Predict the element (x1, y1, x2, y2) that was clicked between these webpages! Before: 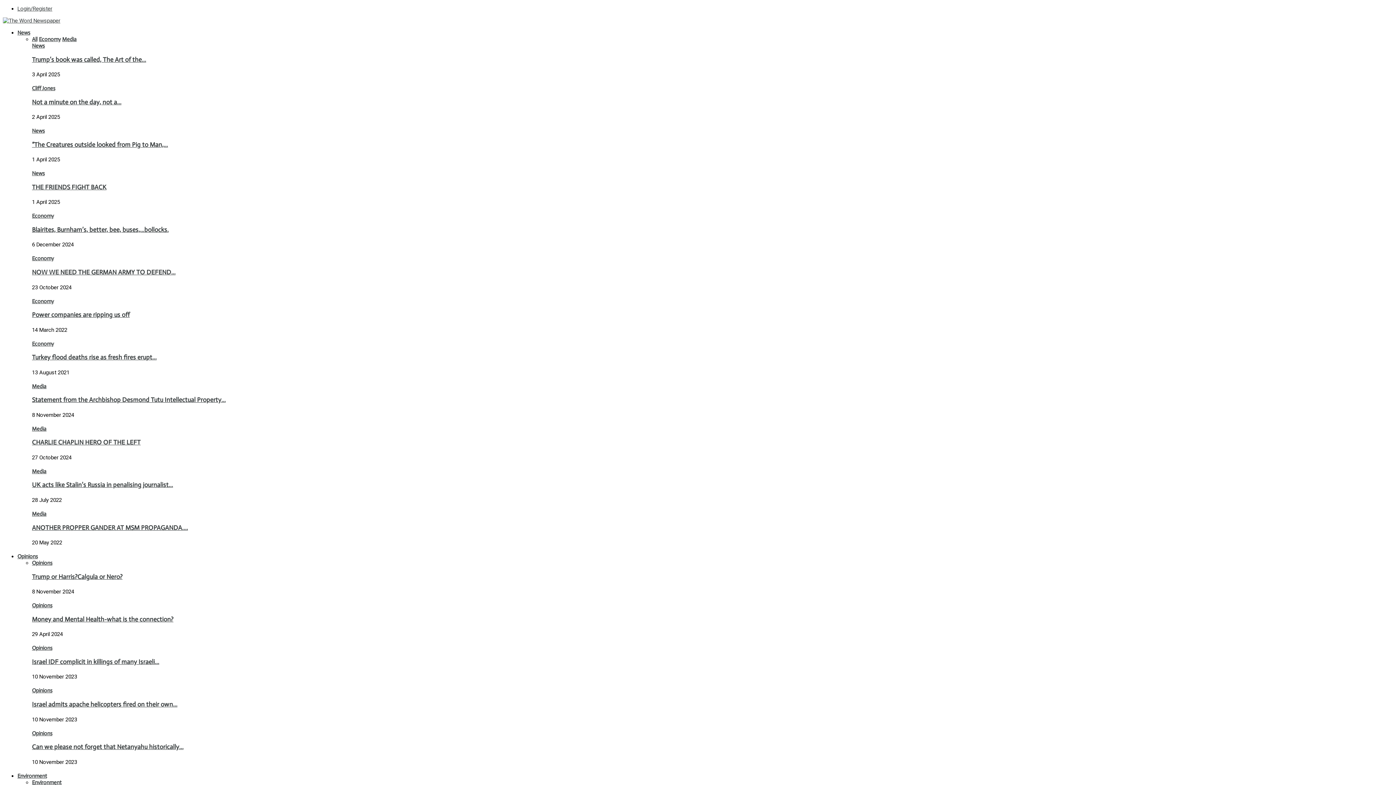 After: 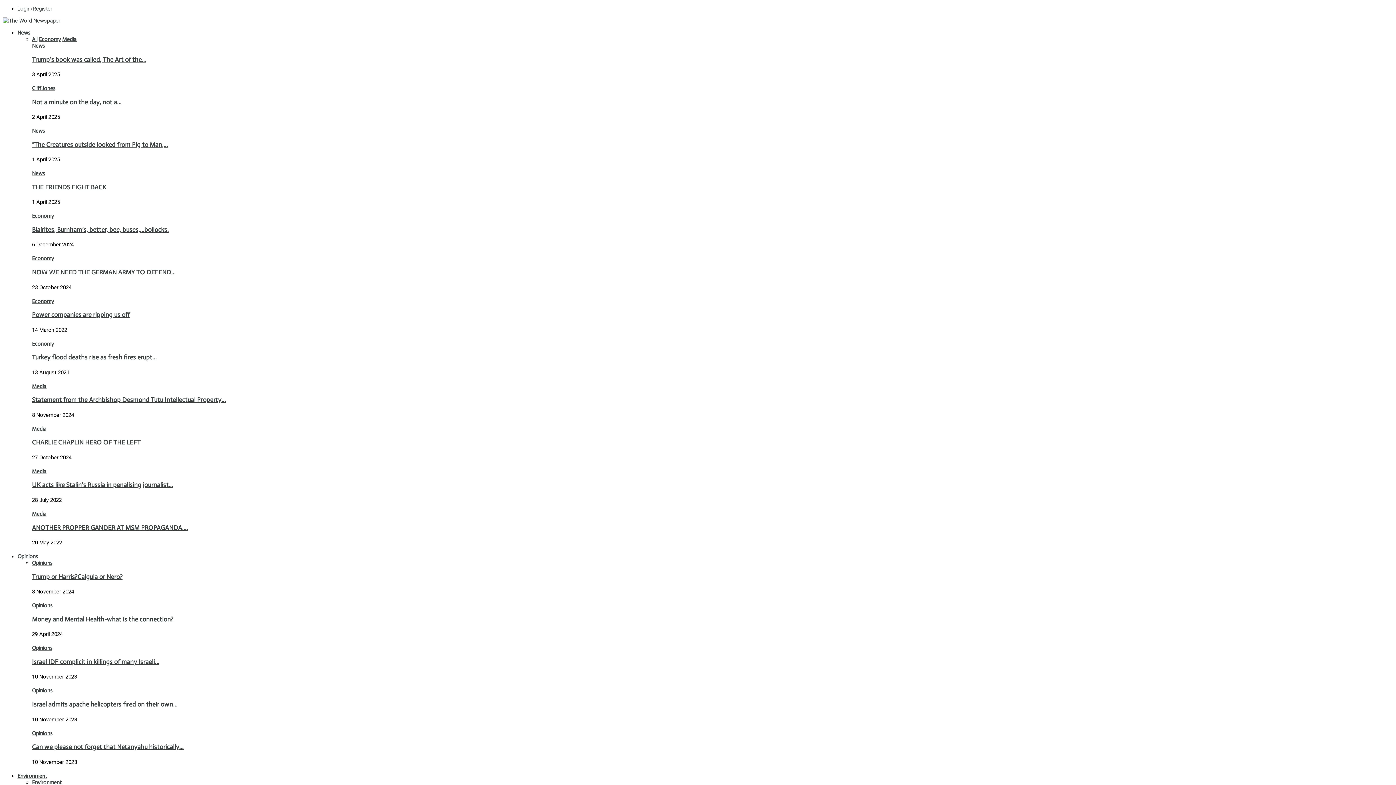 Action: bbox: (32, 396, 225, 404) label: Statement from the Archbishop Desmond Tutu Intellectual Property…